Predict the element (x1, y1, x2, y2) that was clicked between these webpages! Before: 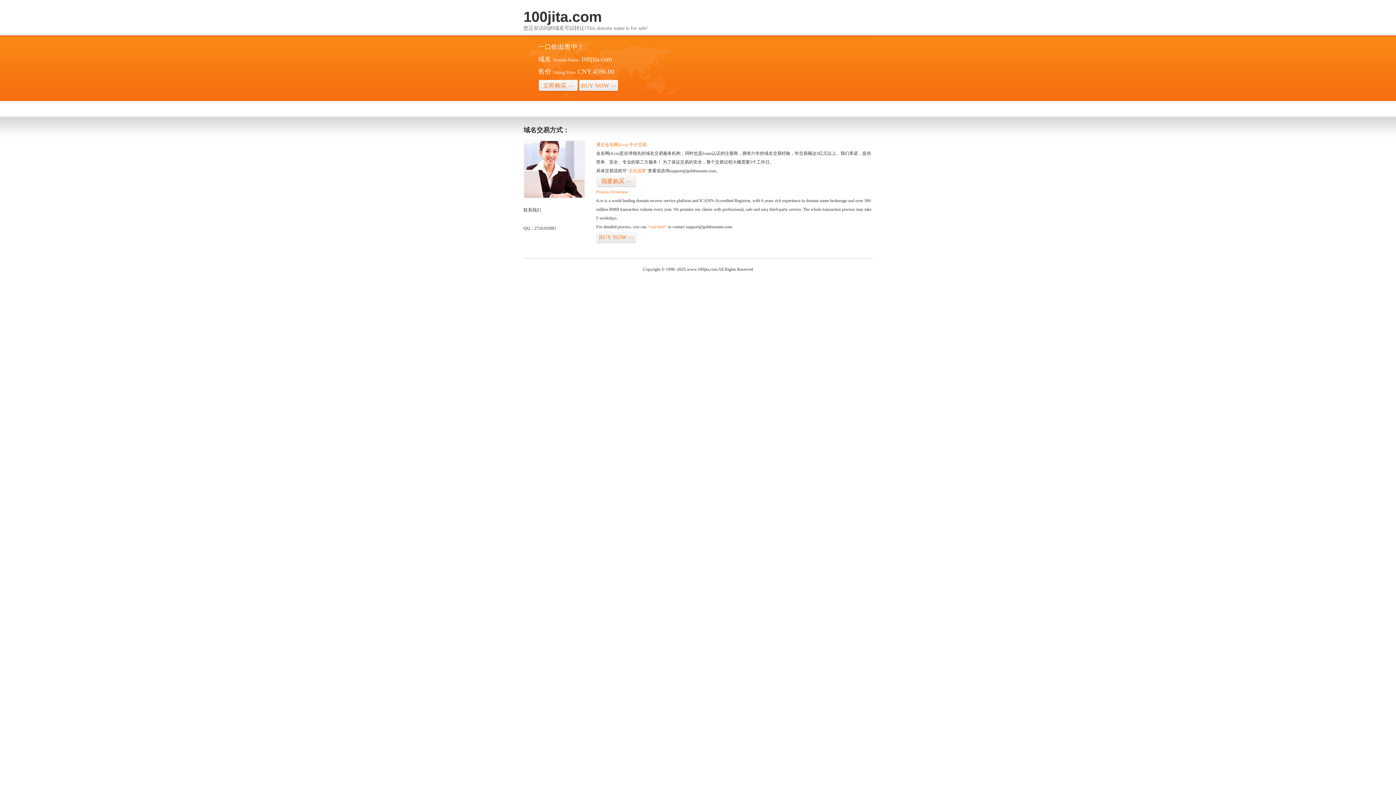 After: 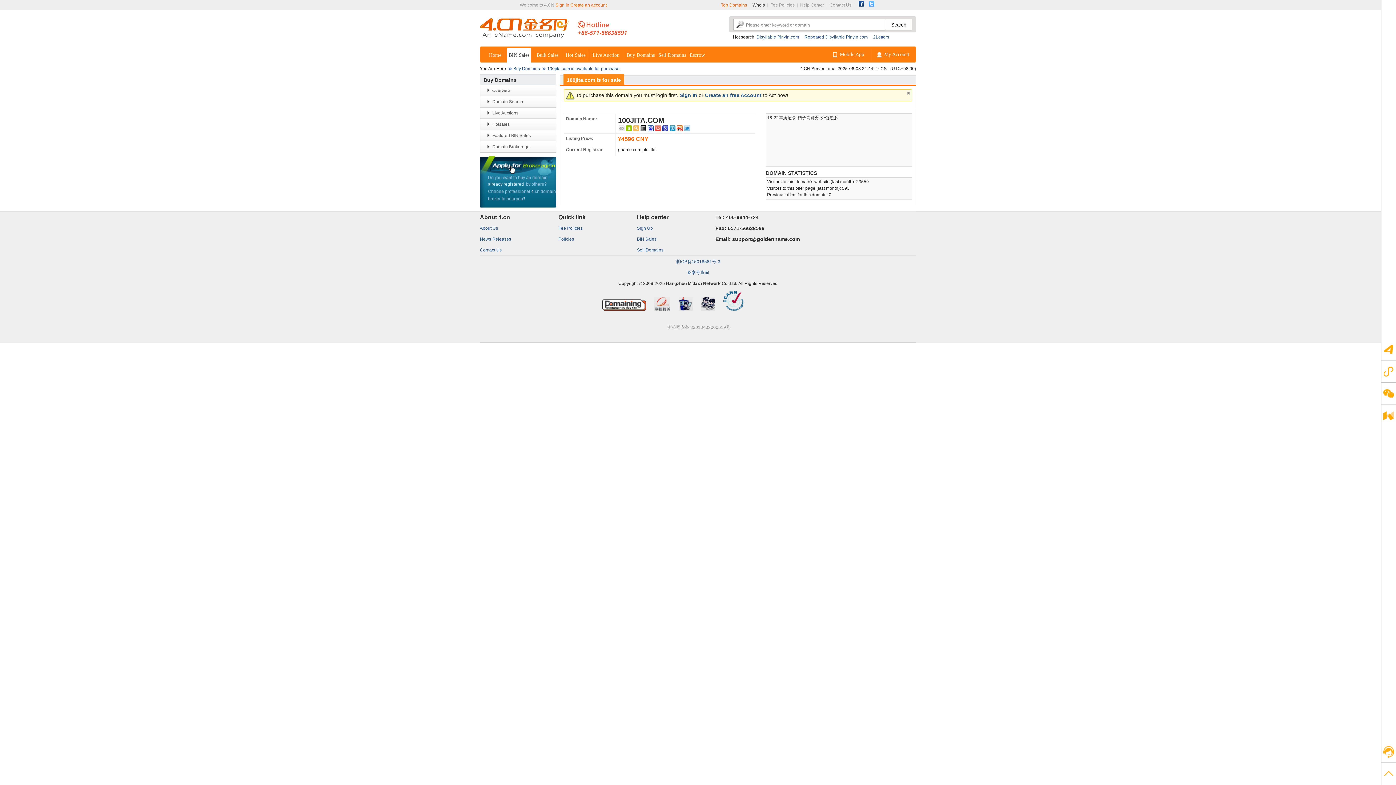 Action: label: 我要购买>> bbox: (596, 175, 636, 187)